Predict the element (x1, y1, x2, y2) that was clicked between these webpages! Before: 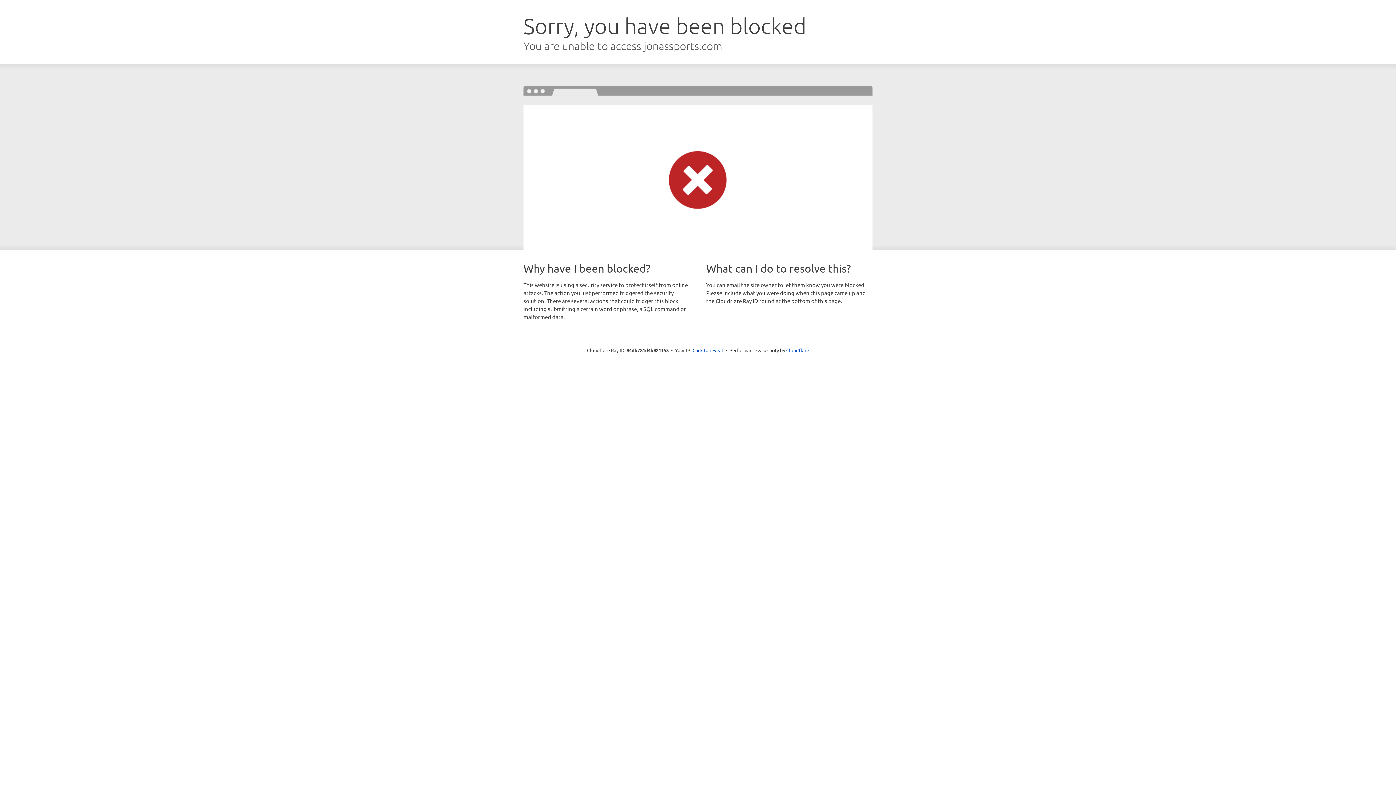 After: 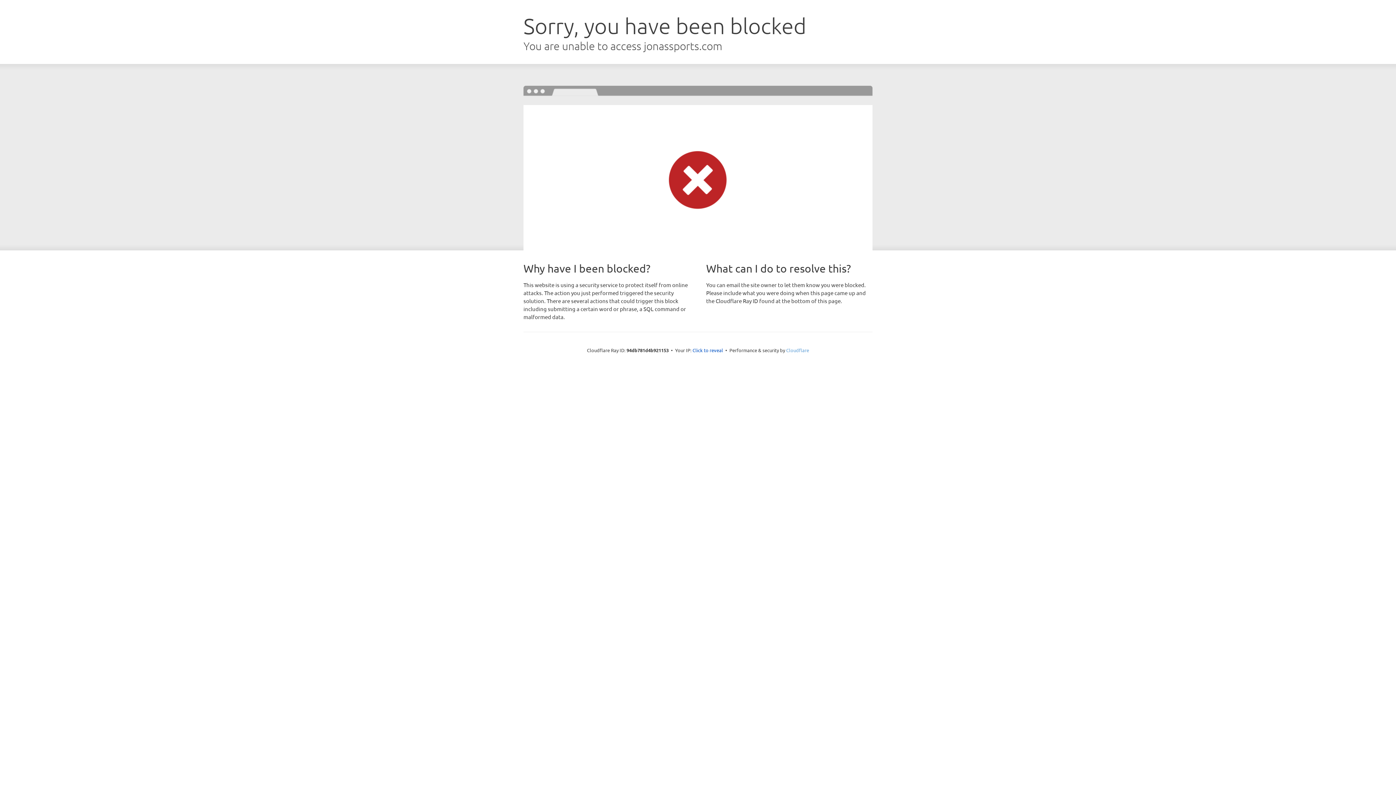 Action: label: Cloudflare bbox: (786, 347, 809, 353)